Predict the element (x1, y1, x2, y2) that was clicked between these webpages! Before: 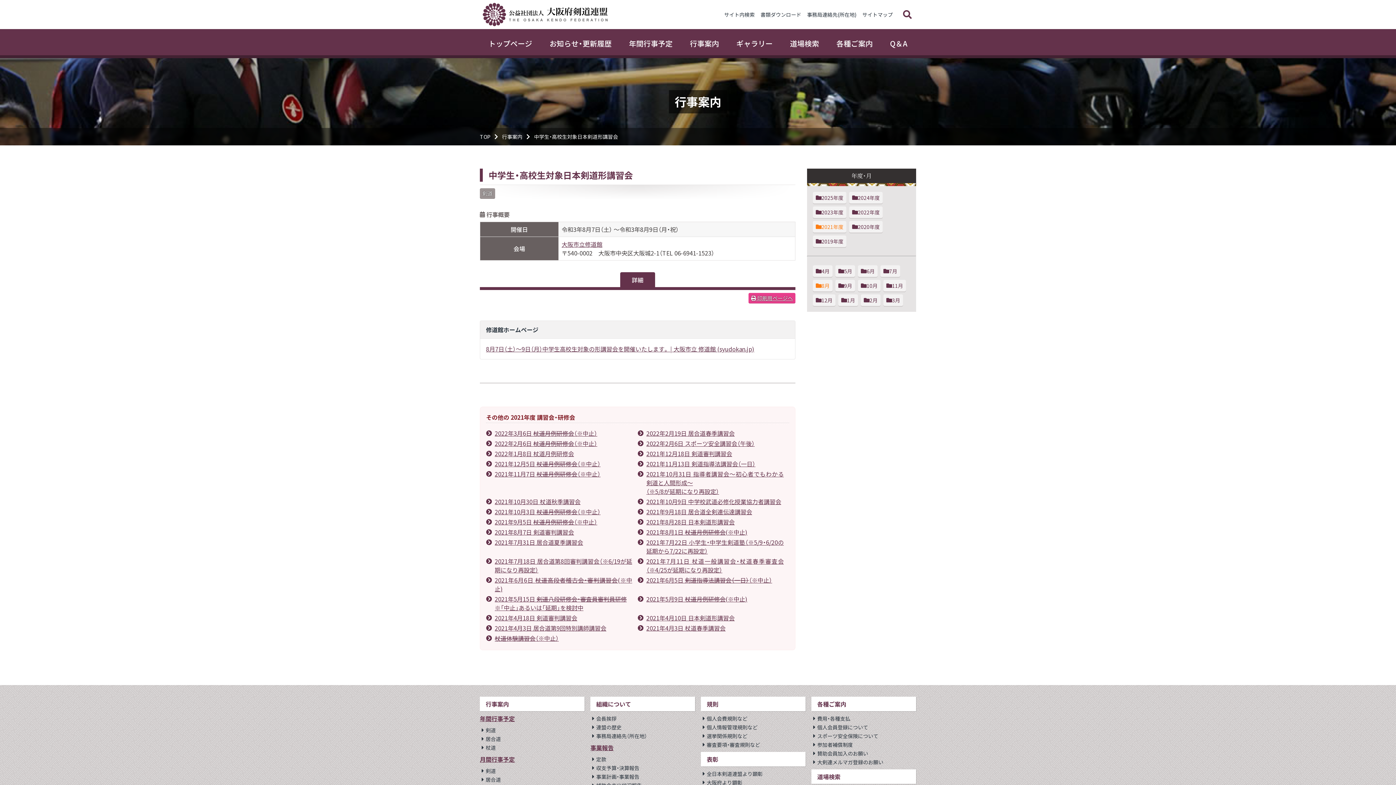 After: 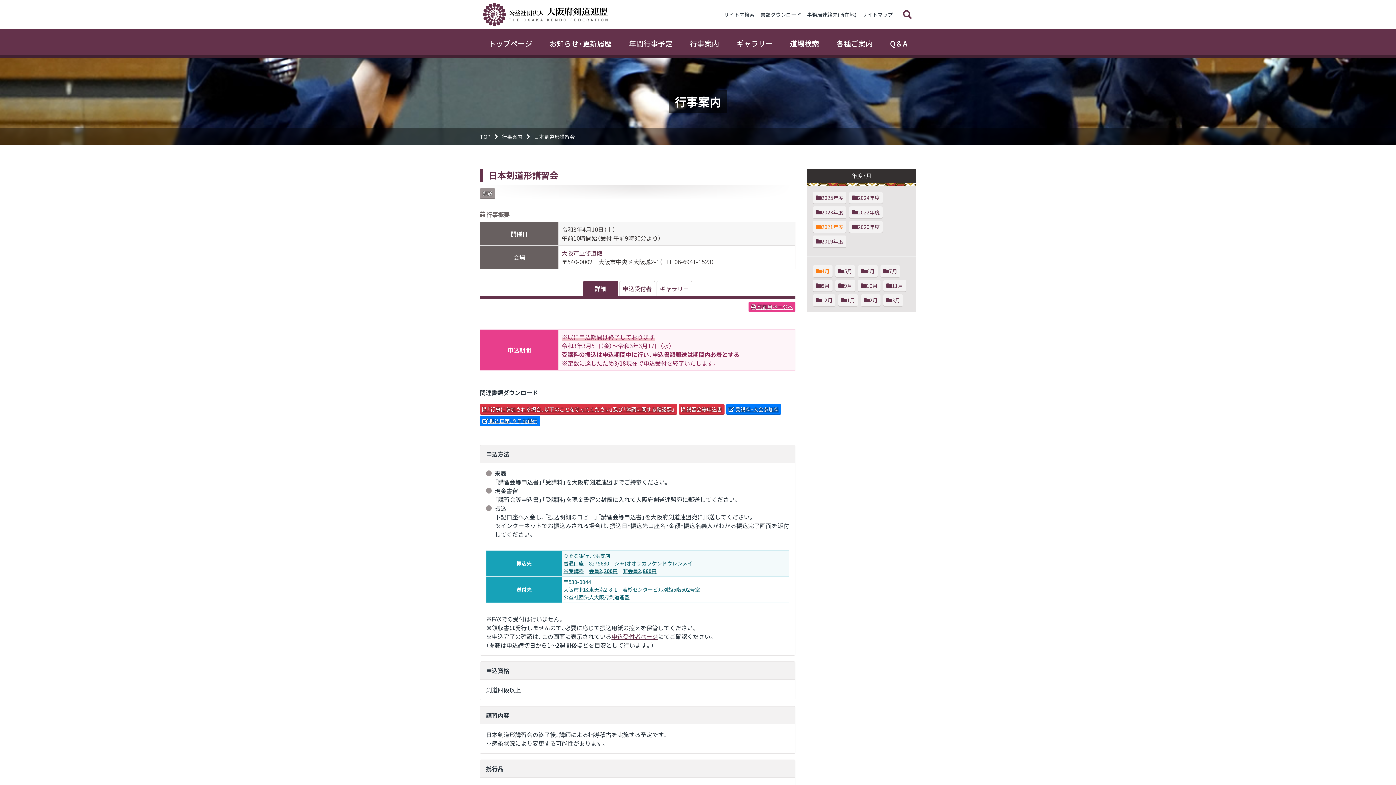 Action: label: 2021年4月10日 日本剣道形講習会 bbox: (646, 613, 734, 622)